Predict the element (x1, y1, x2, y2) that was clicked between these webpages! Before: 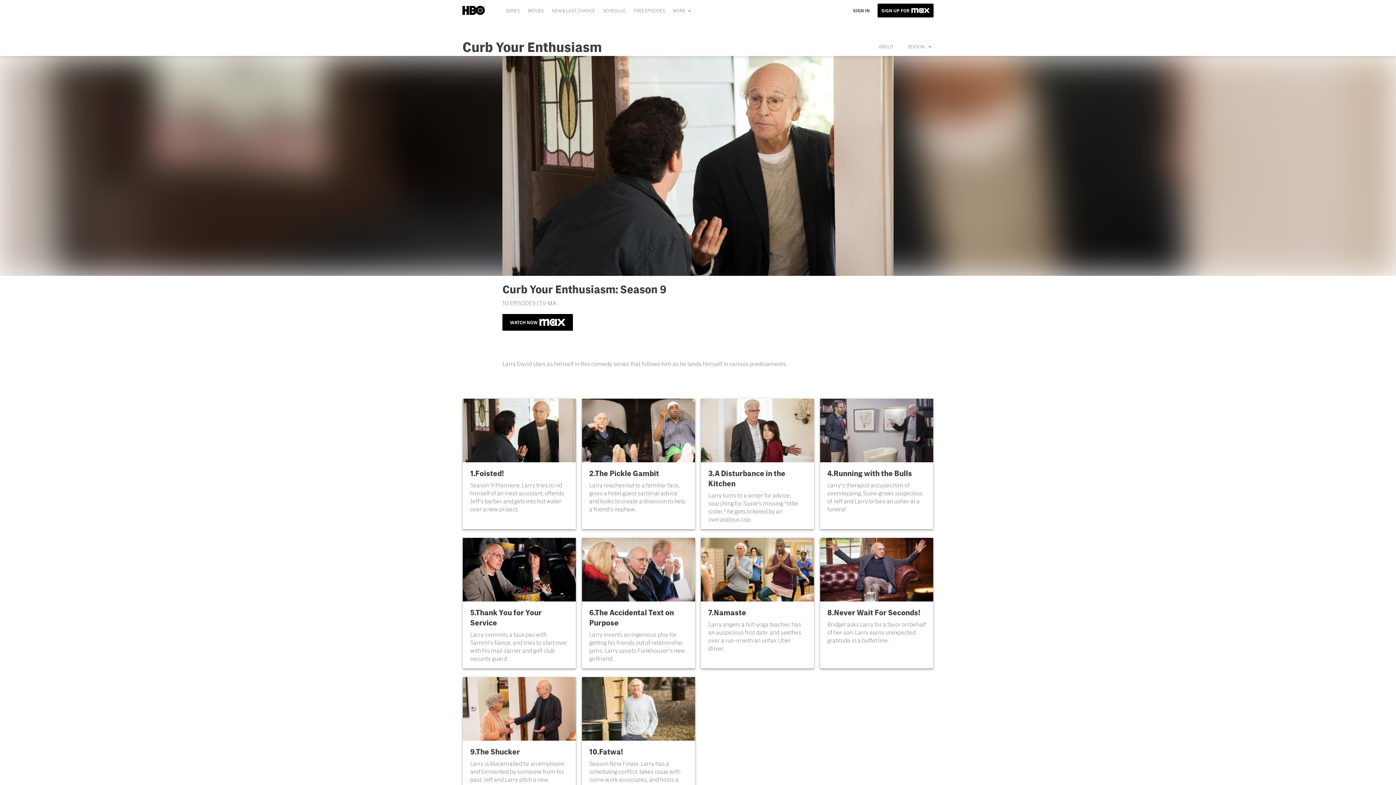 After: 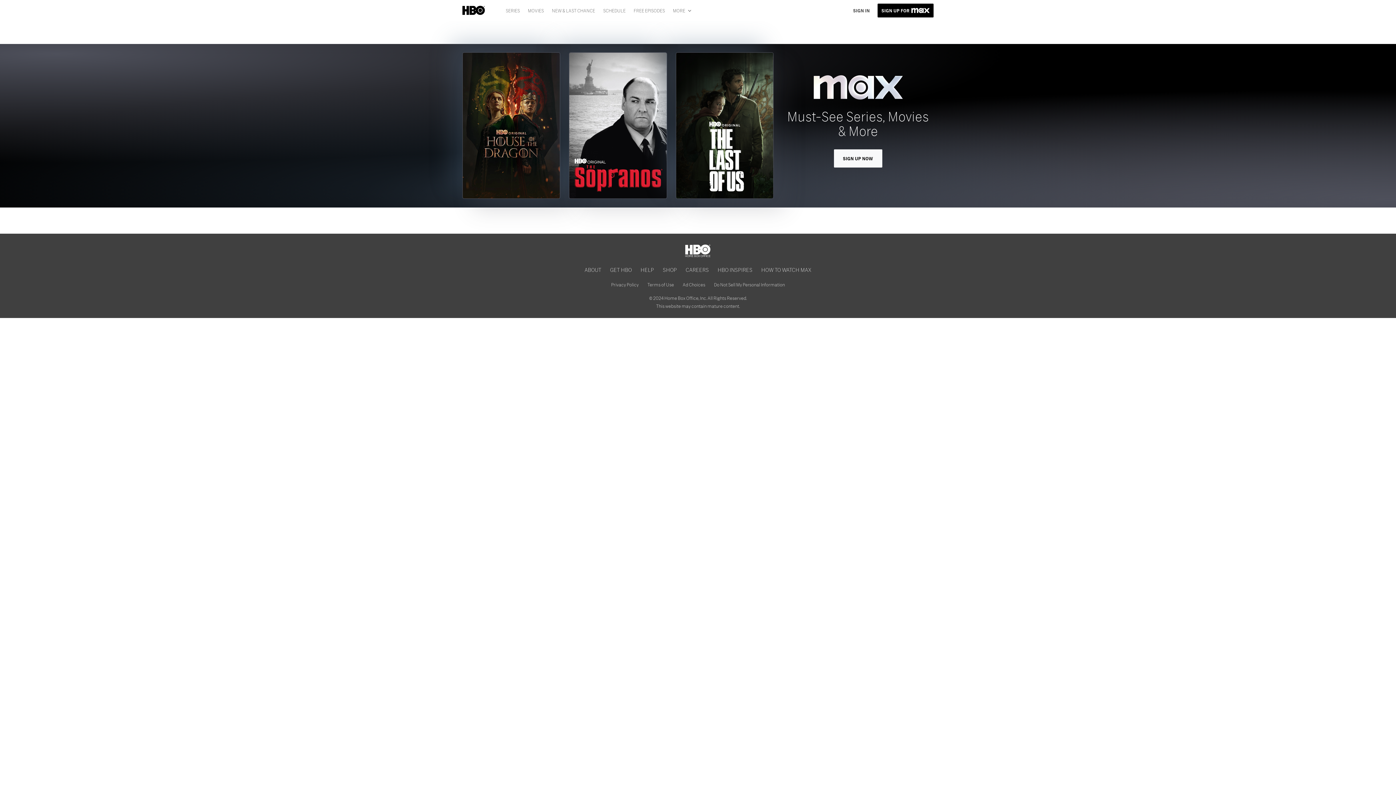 Action: label: SCHEDULE bbox: (600, 4, 630, 16)